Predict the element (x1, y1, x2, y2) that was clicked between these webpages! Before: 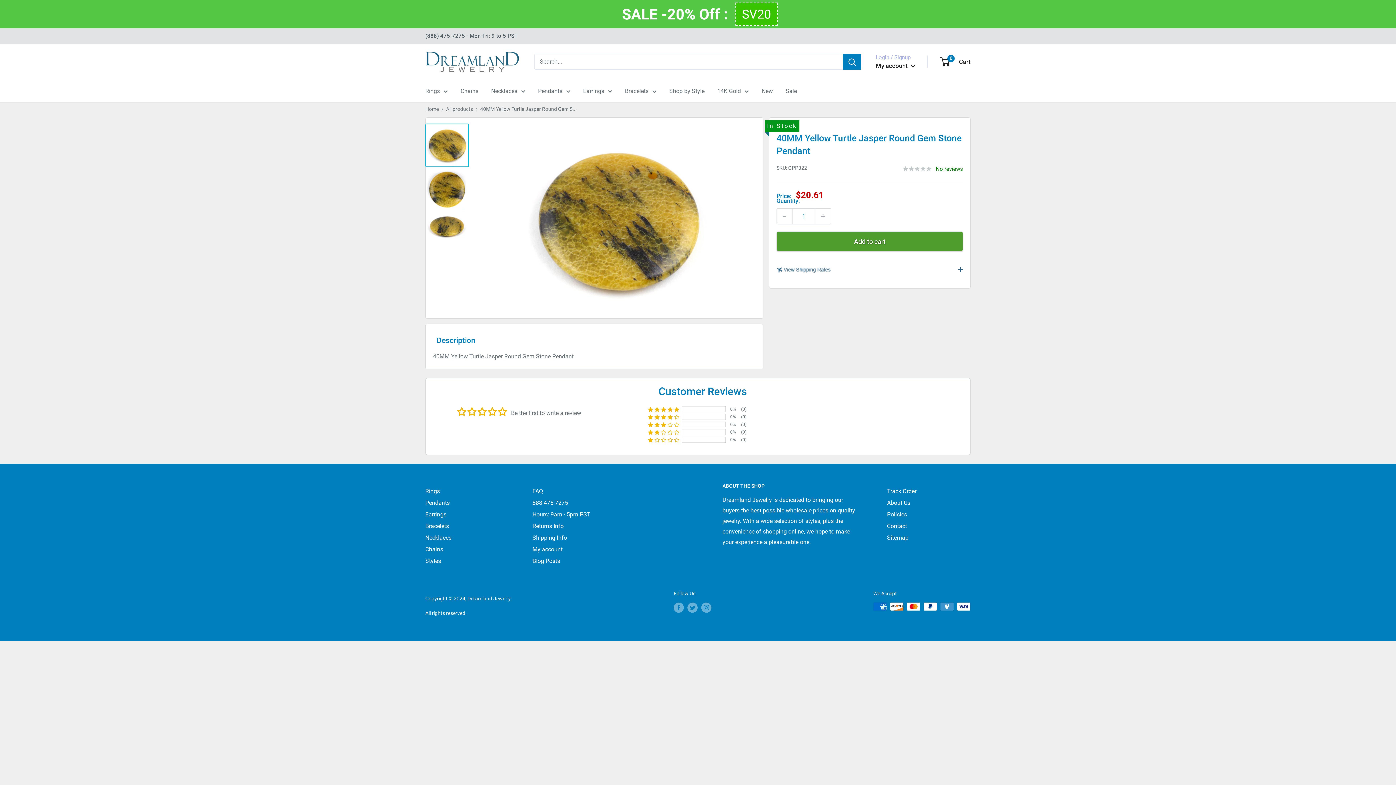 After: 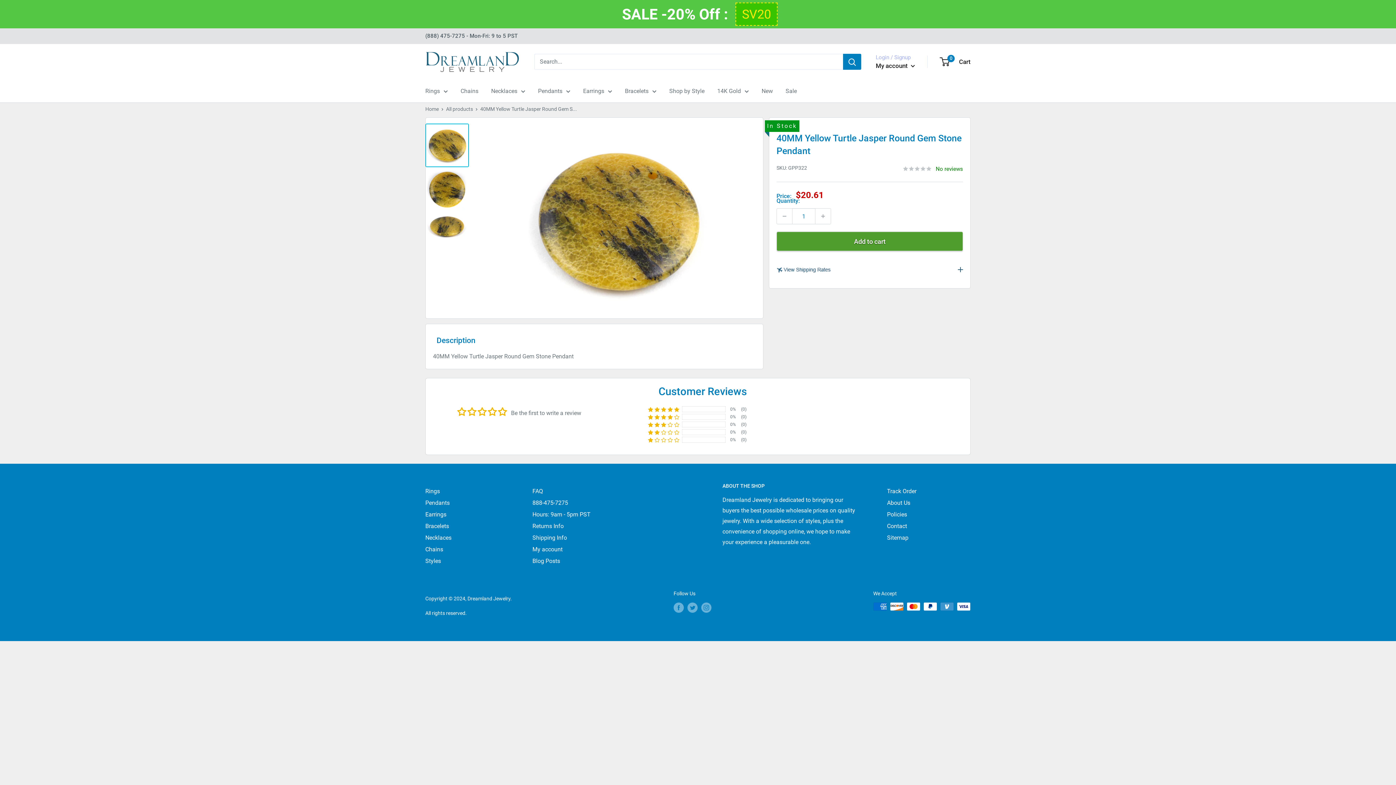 Action: bbox: (735, 2, 777, 25) label: SV20